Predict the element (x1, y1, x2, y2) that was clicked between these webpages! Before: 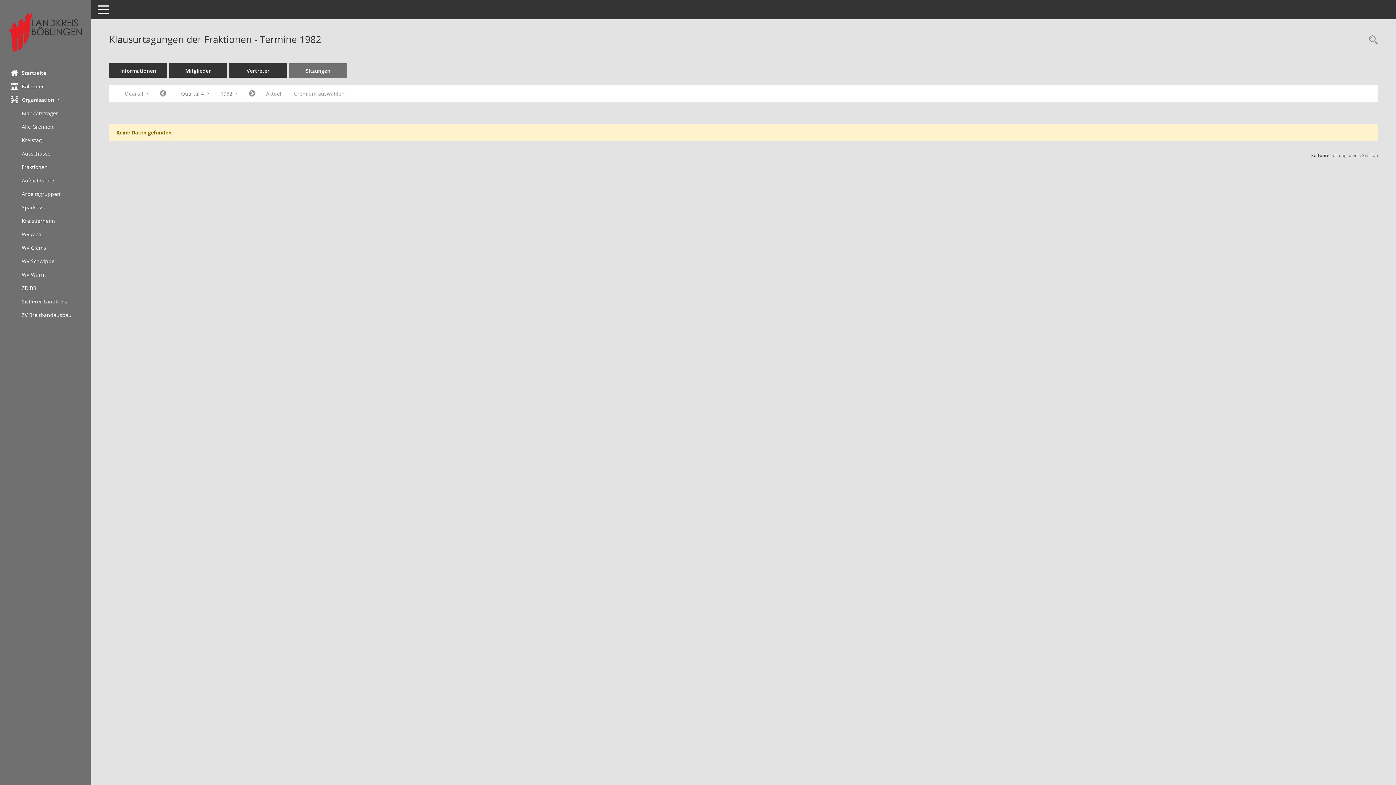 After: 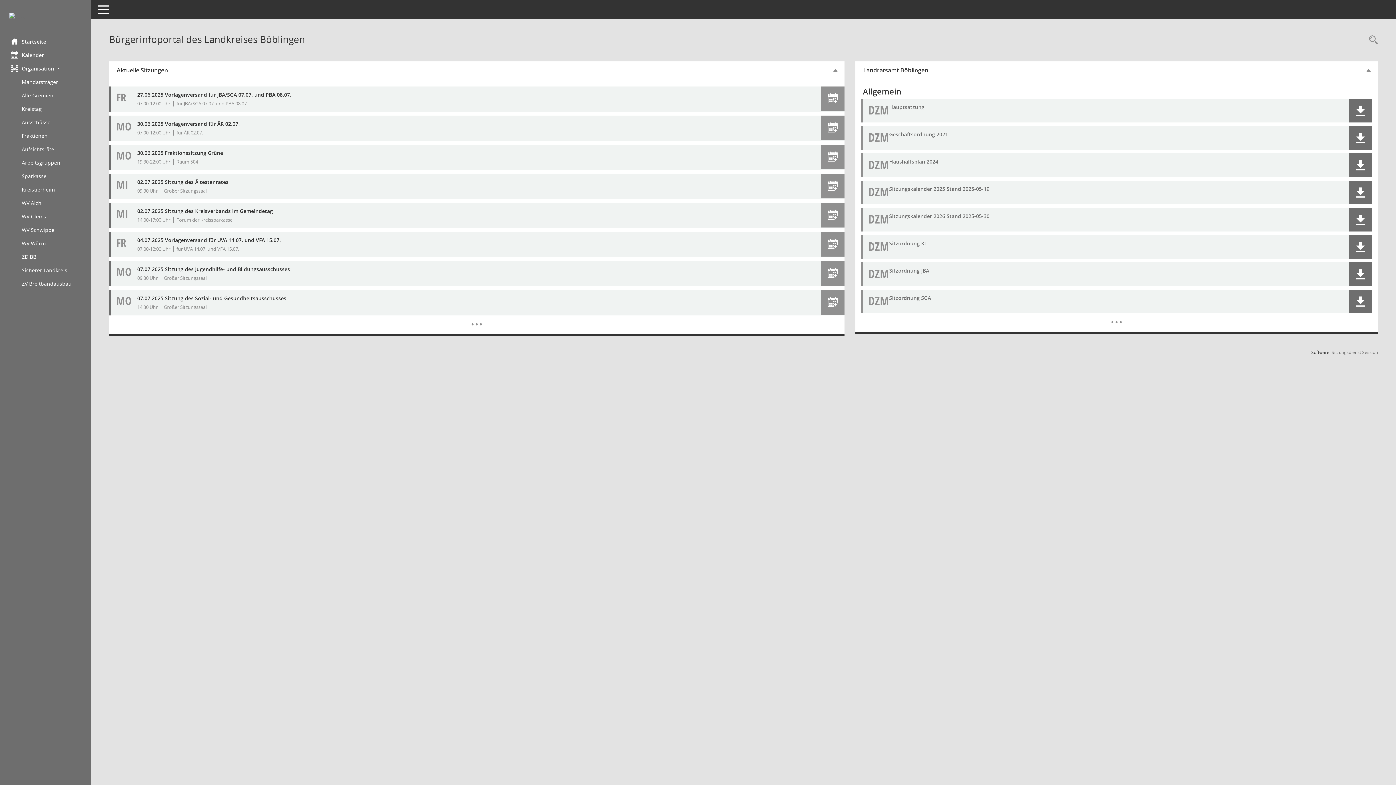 Action: label: Hier gelangen Sie zur Startseite dieser Webanwendung. bbox: (0, 12, 90, 51)